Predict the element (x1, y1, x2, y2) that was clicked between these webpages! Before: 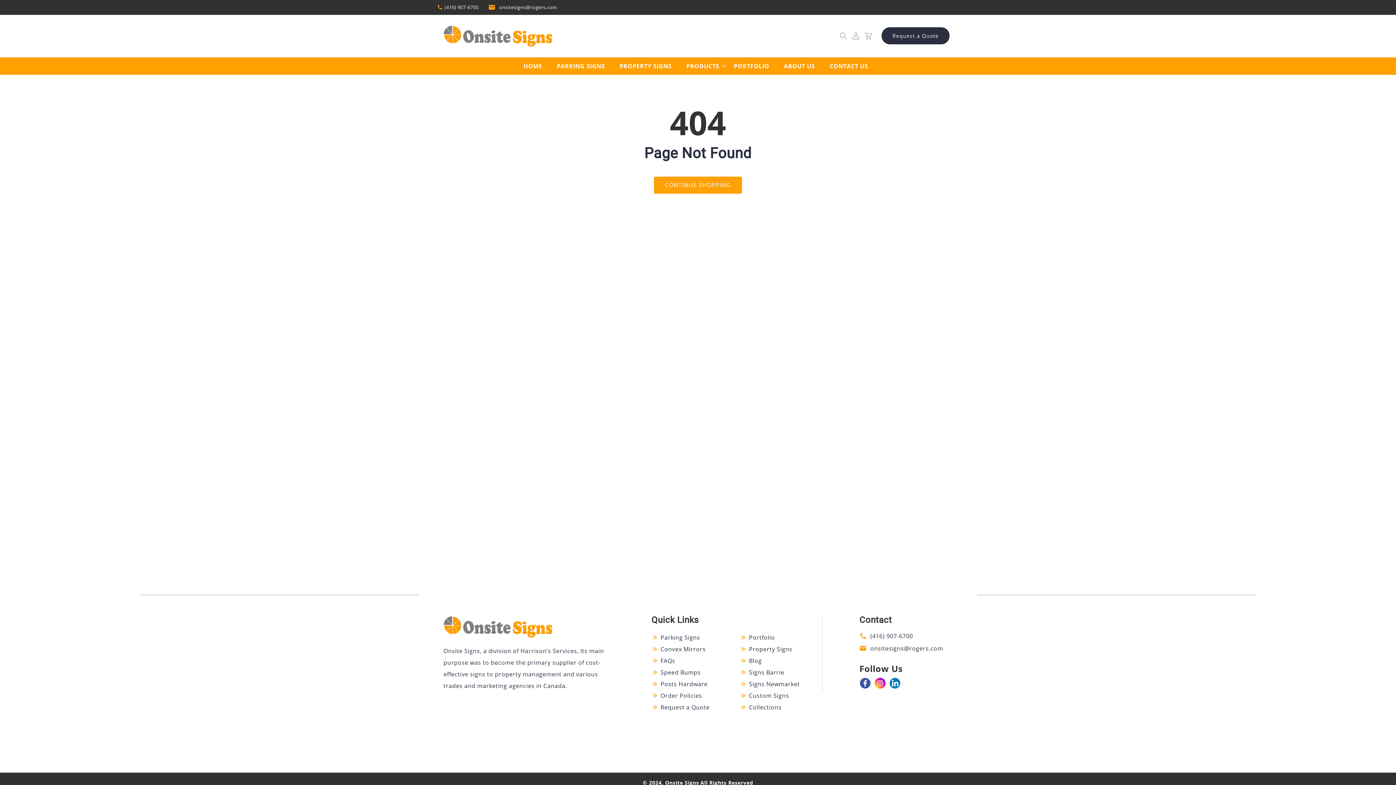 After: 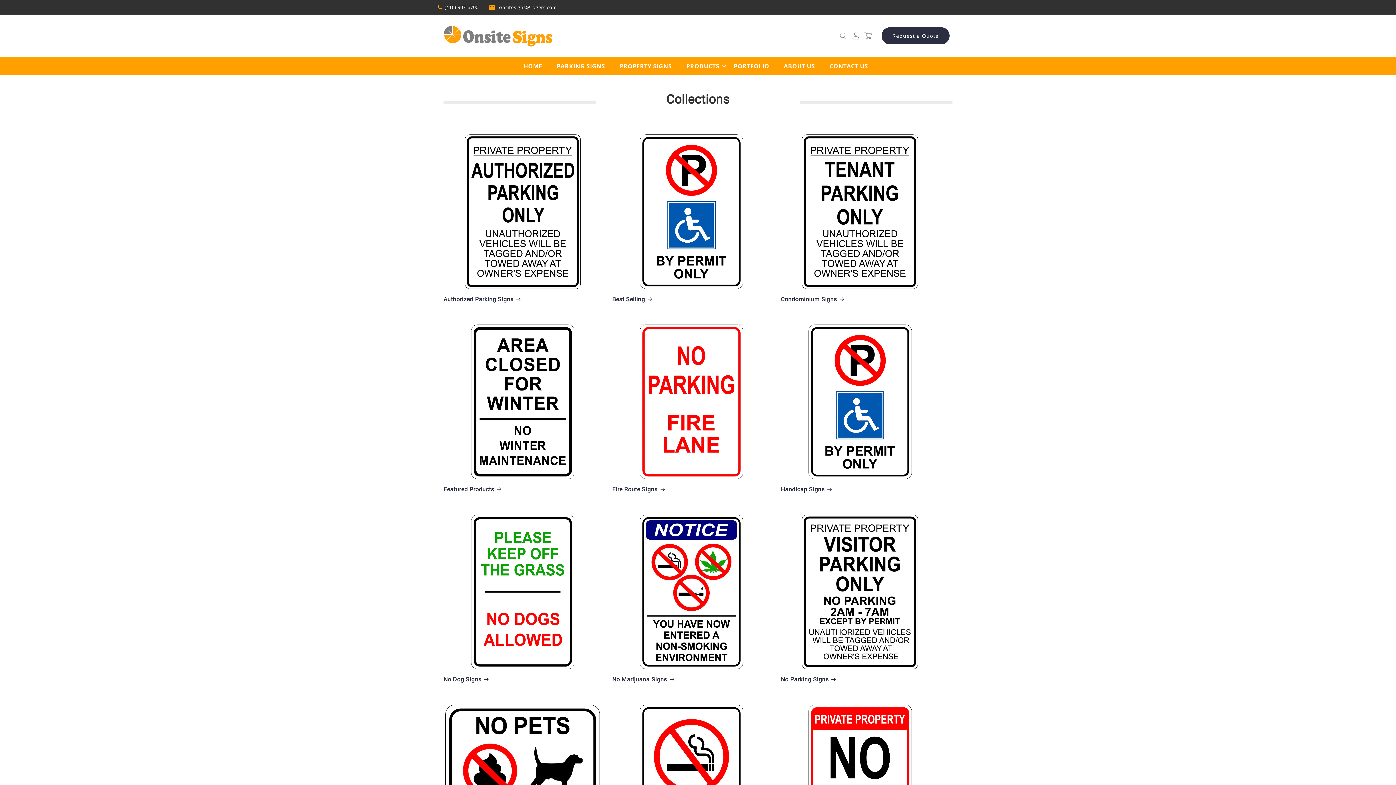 Action: bbox: (749, 703, 781, 712) label: Collections